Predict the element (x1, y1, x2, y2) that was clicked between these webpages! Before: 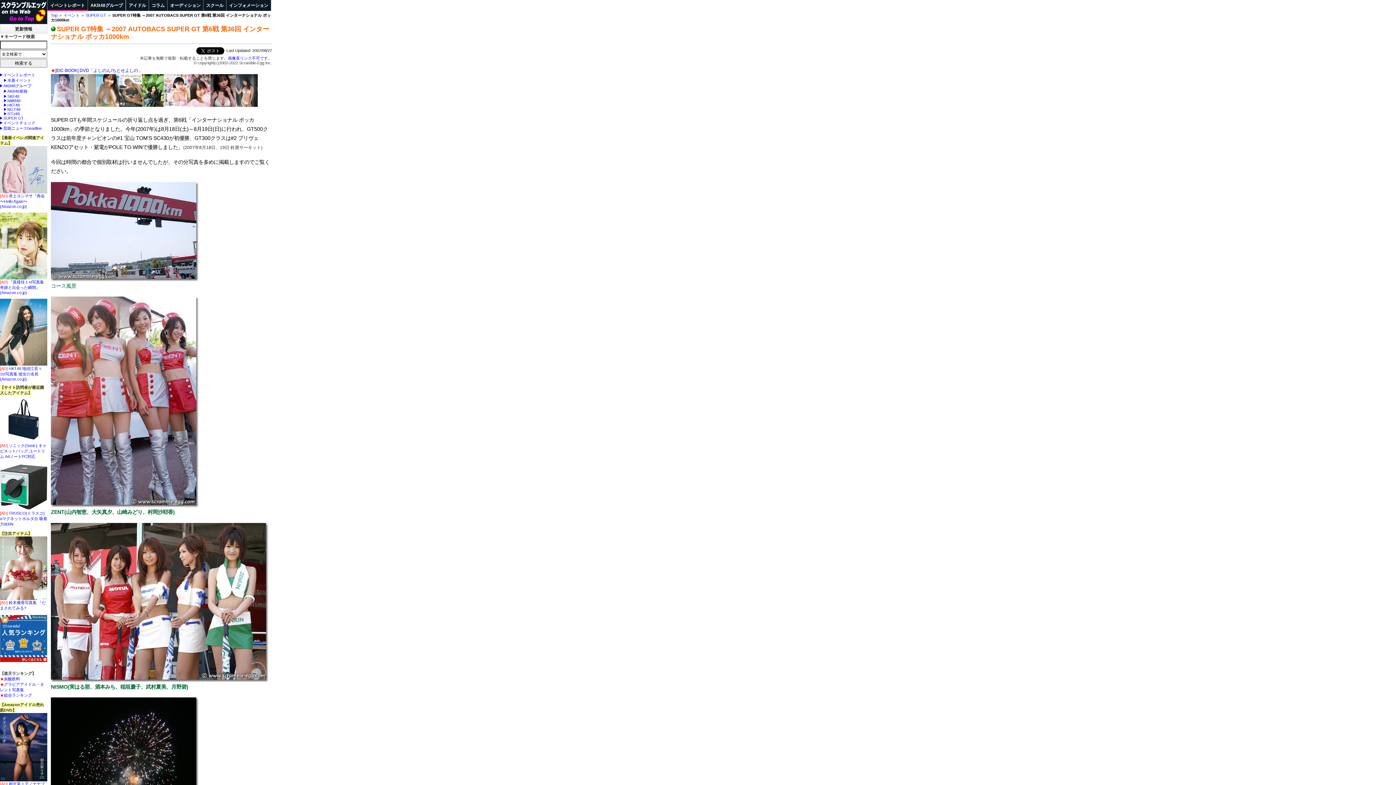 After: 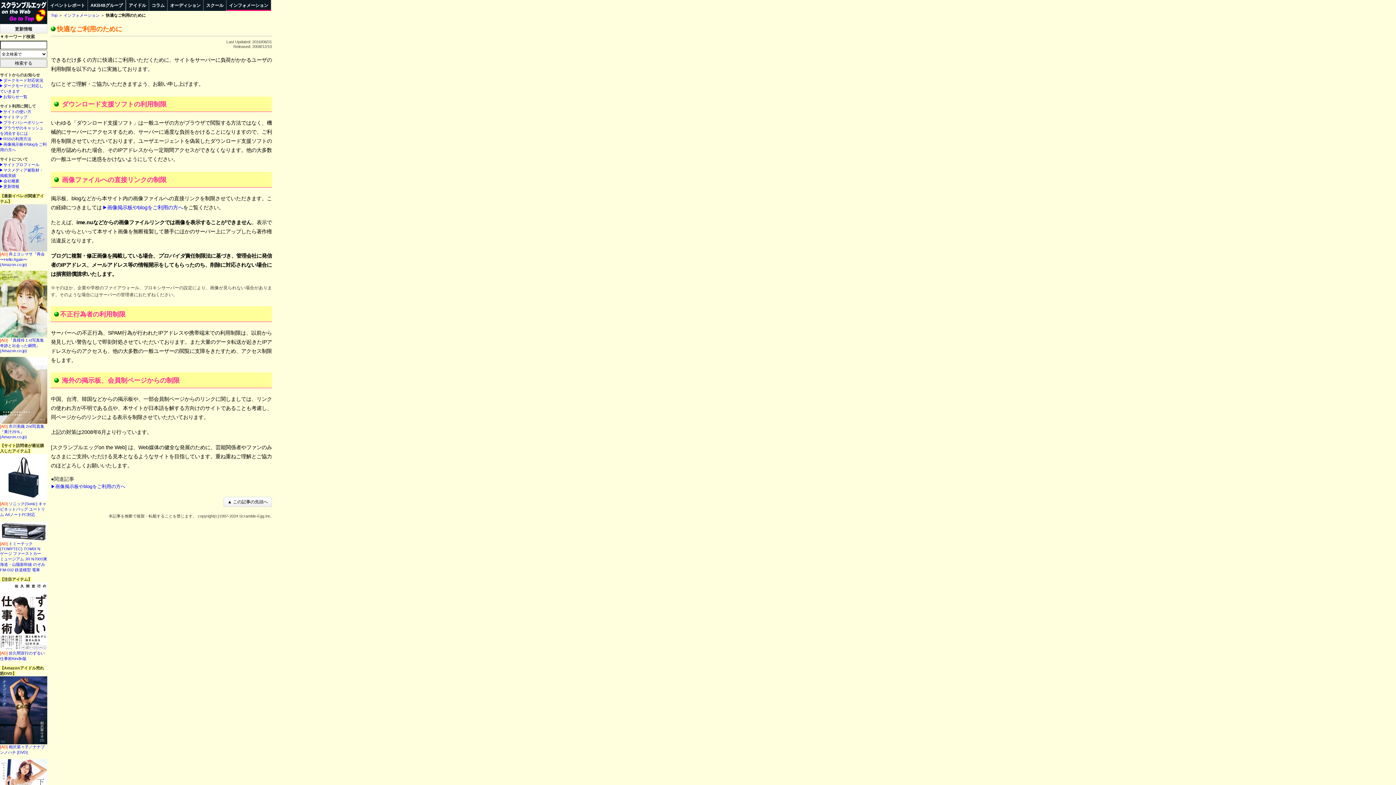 Action: label: 画像直リンク不可 bbox: (228, 56, 260, 60)